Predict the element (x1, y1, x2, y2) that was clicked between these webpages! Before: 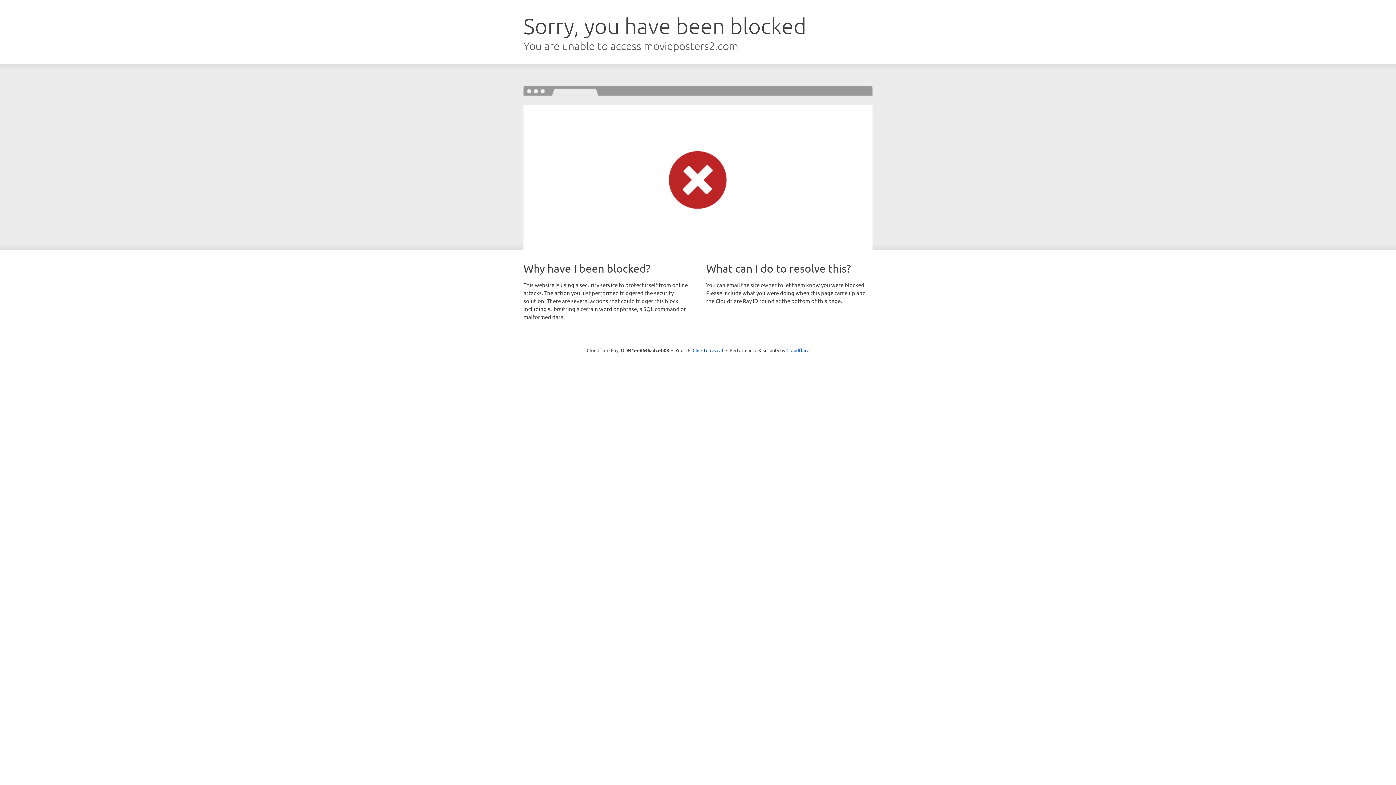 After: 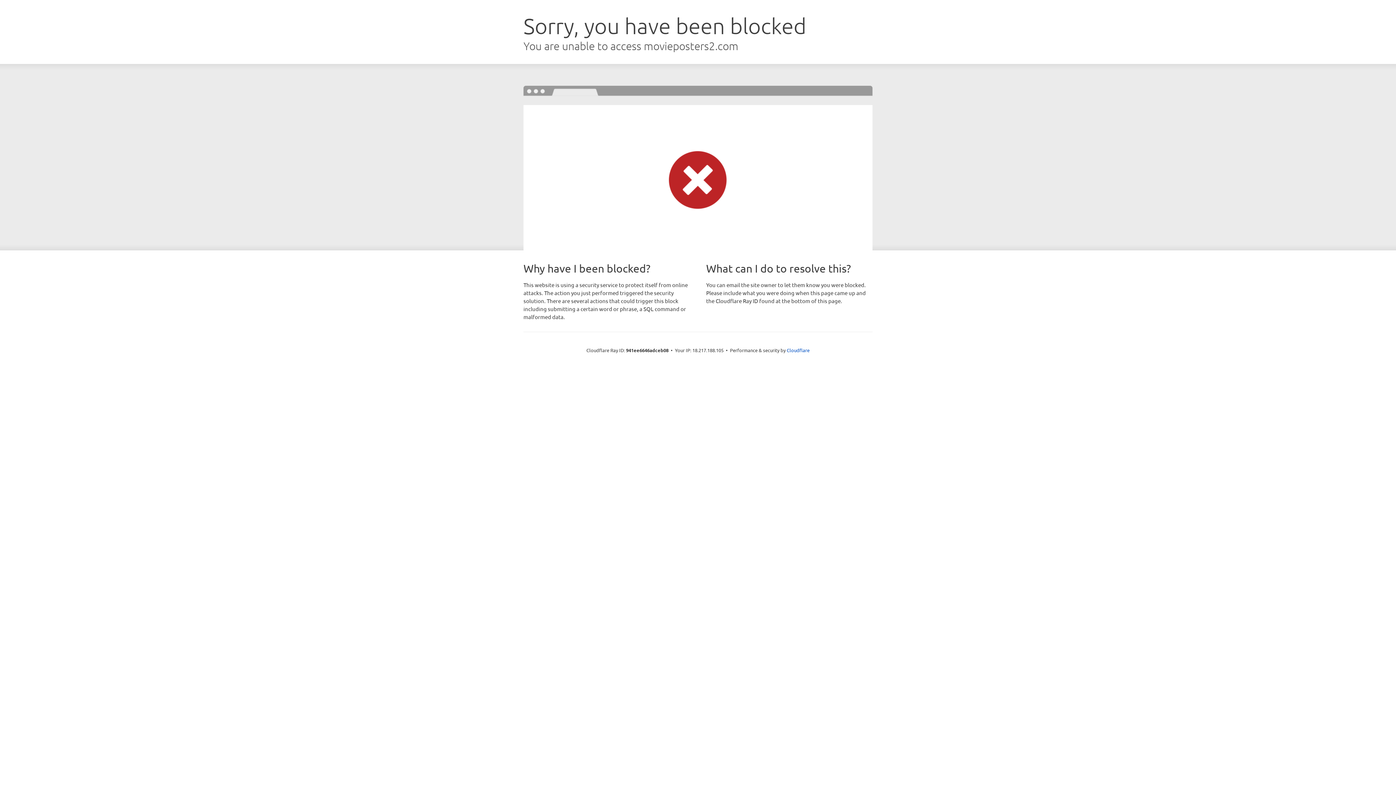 Action: label: Click to reveal bbox: (692, 346, 723, 353)